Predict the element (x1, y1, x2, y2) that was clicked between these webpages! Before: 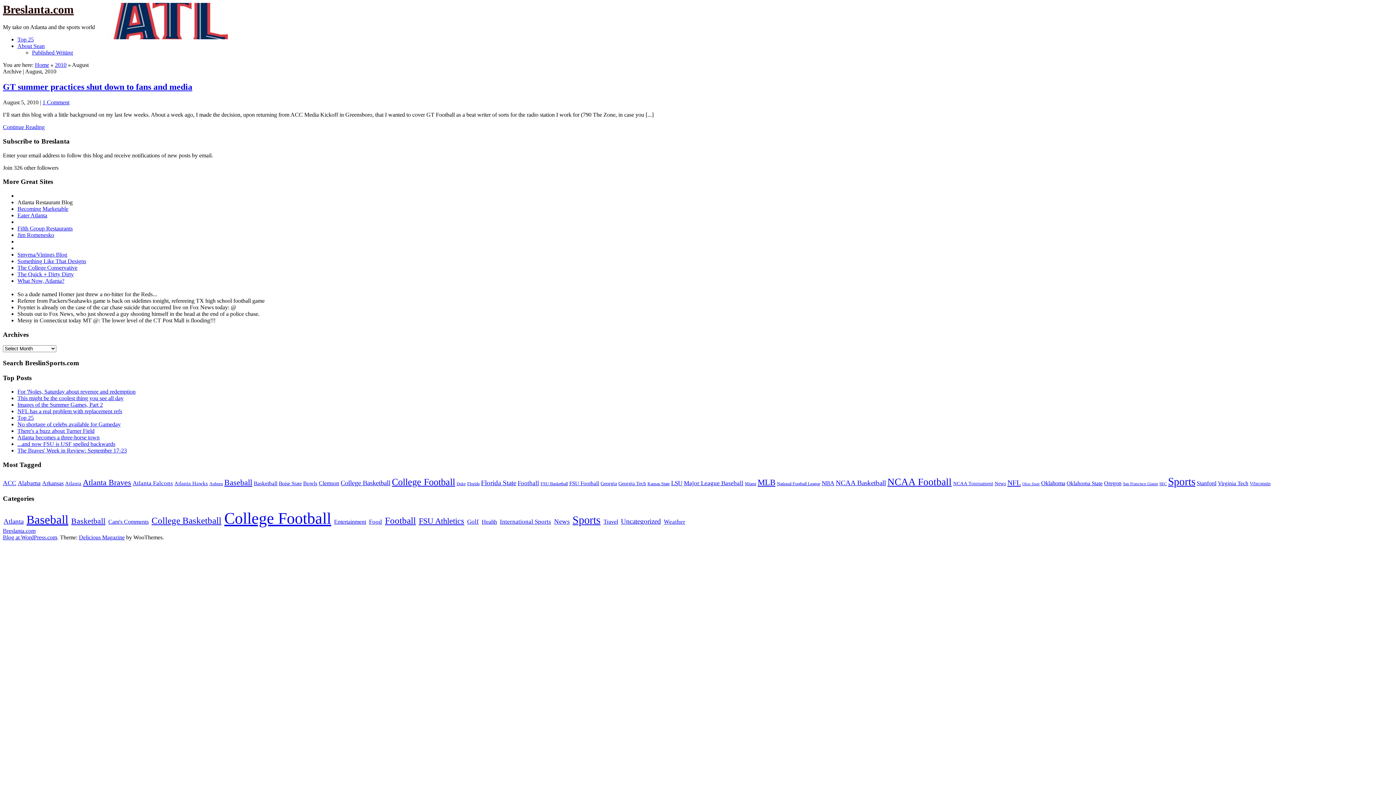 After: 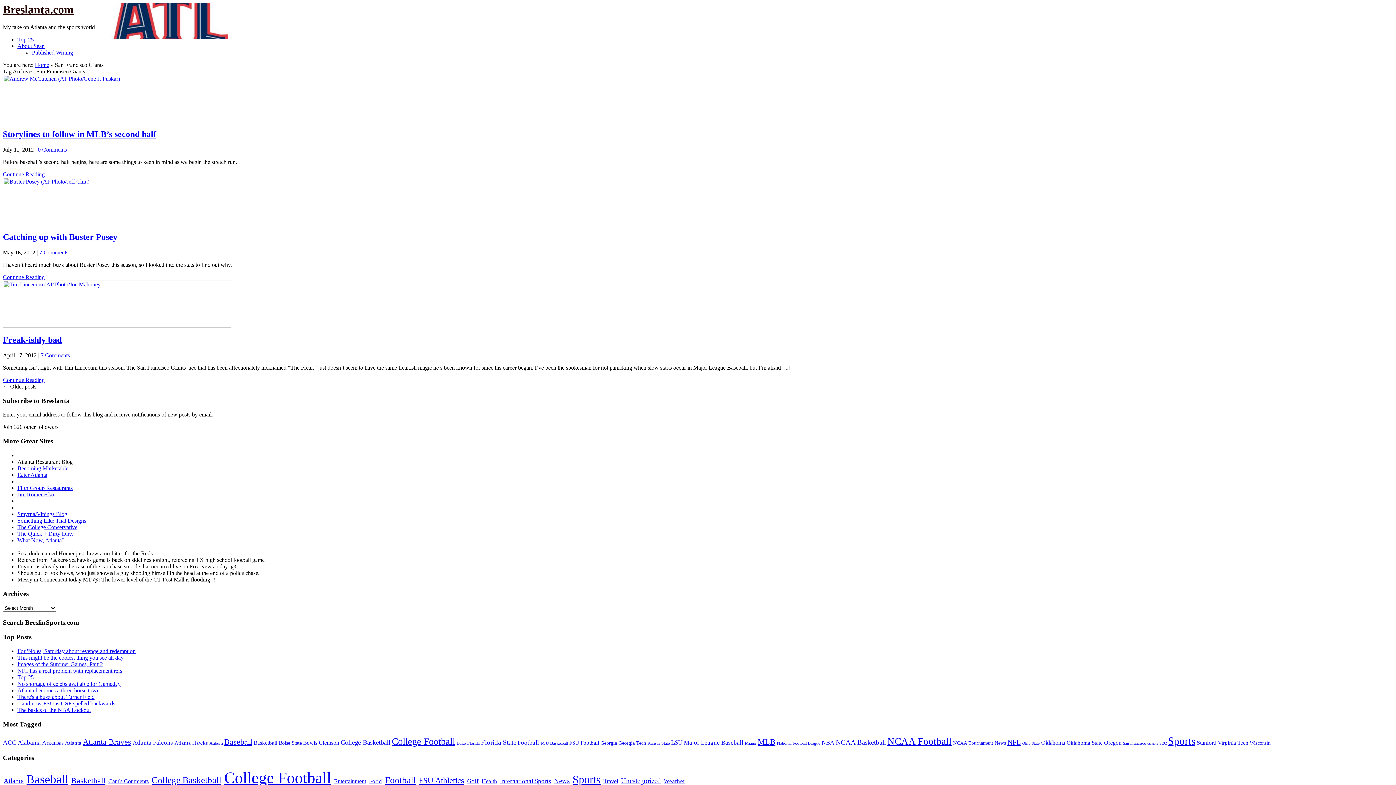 Action: bbox: (1123, 481, 1158, 486) label: San Francisco Giants